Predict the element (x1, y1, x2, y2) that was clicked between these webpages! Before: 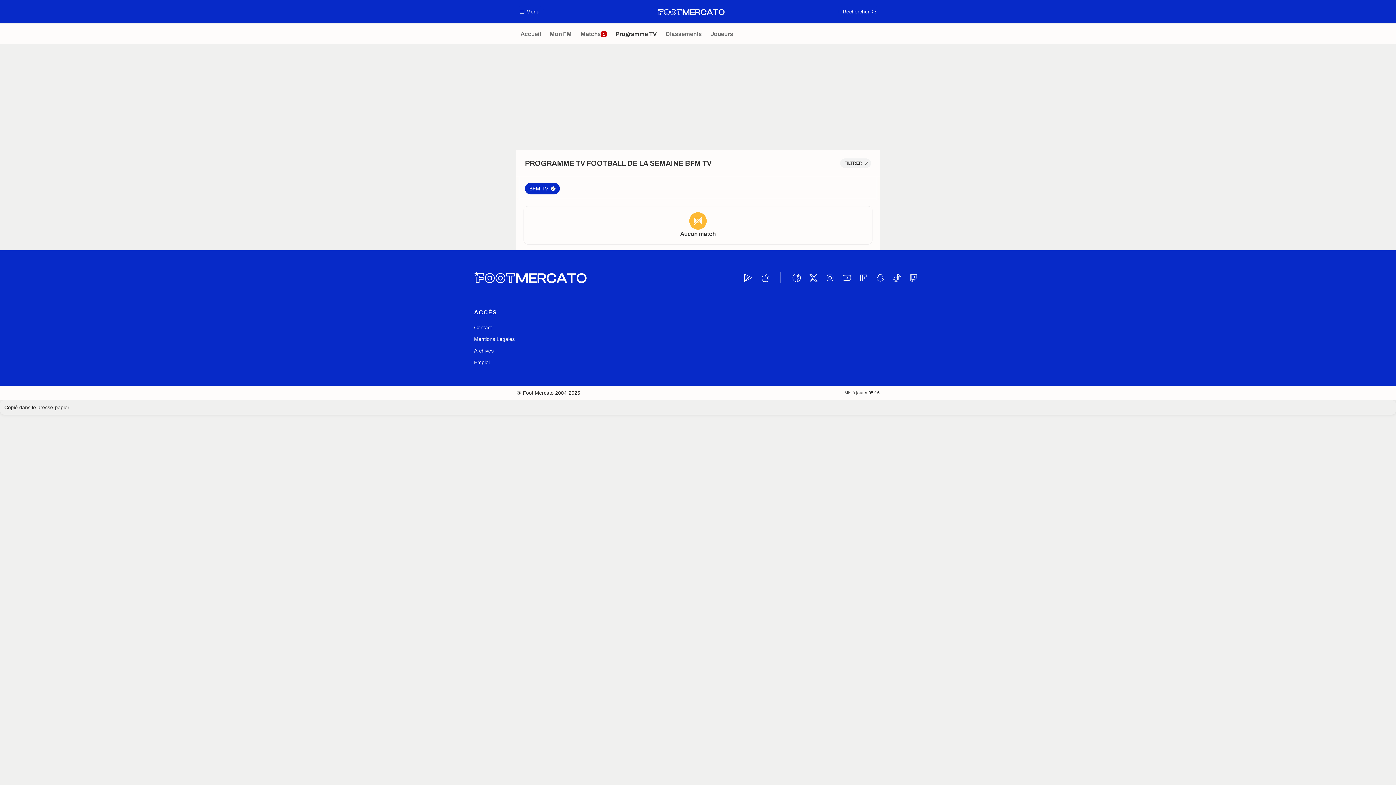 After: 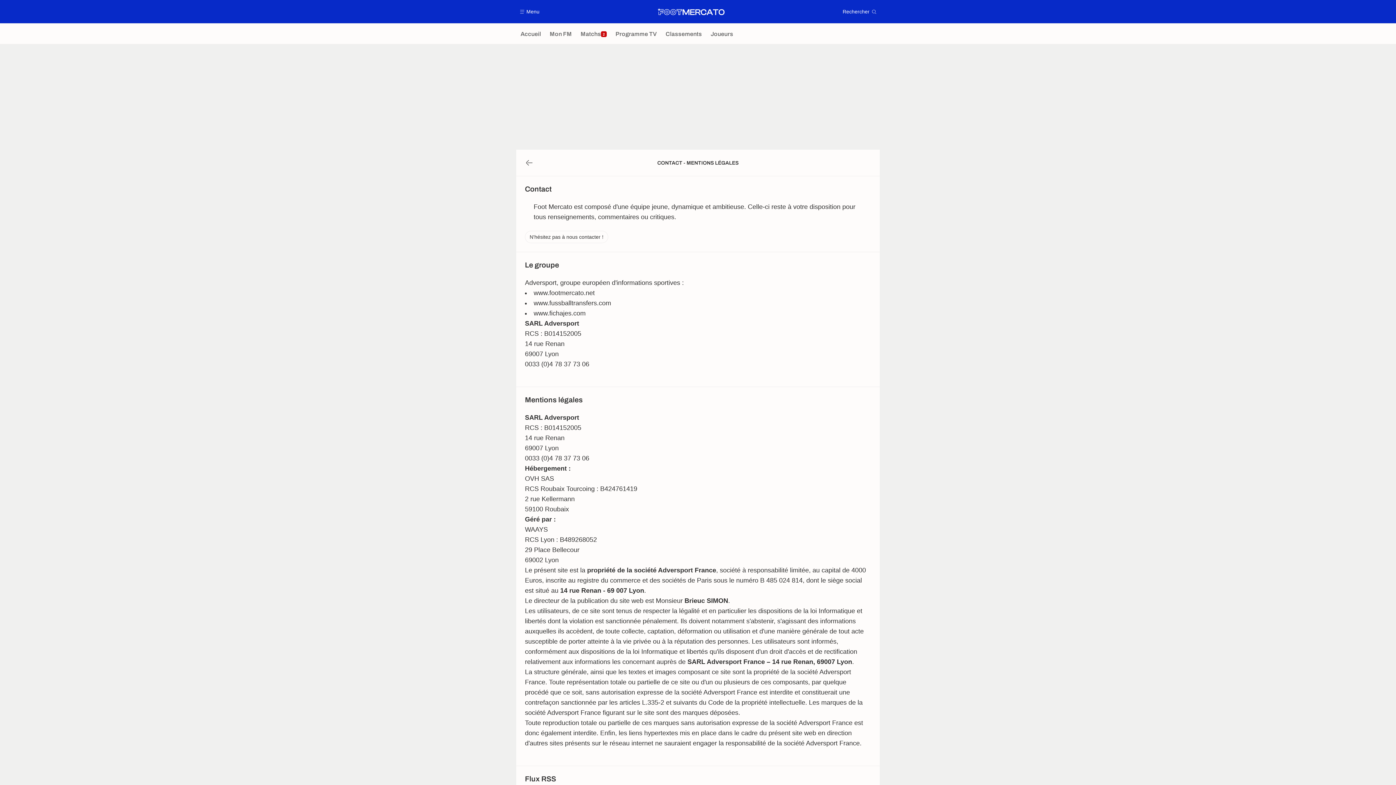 Action: bbox: (474, 321, 492, 333) label: Contact